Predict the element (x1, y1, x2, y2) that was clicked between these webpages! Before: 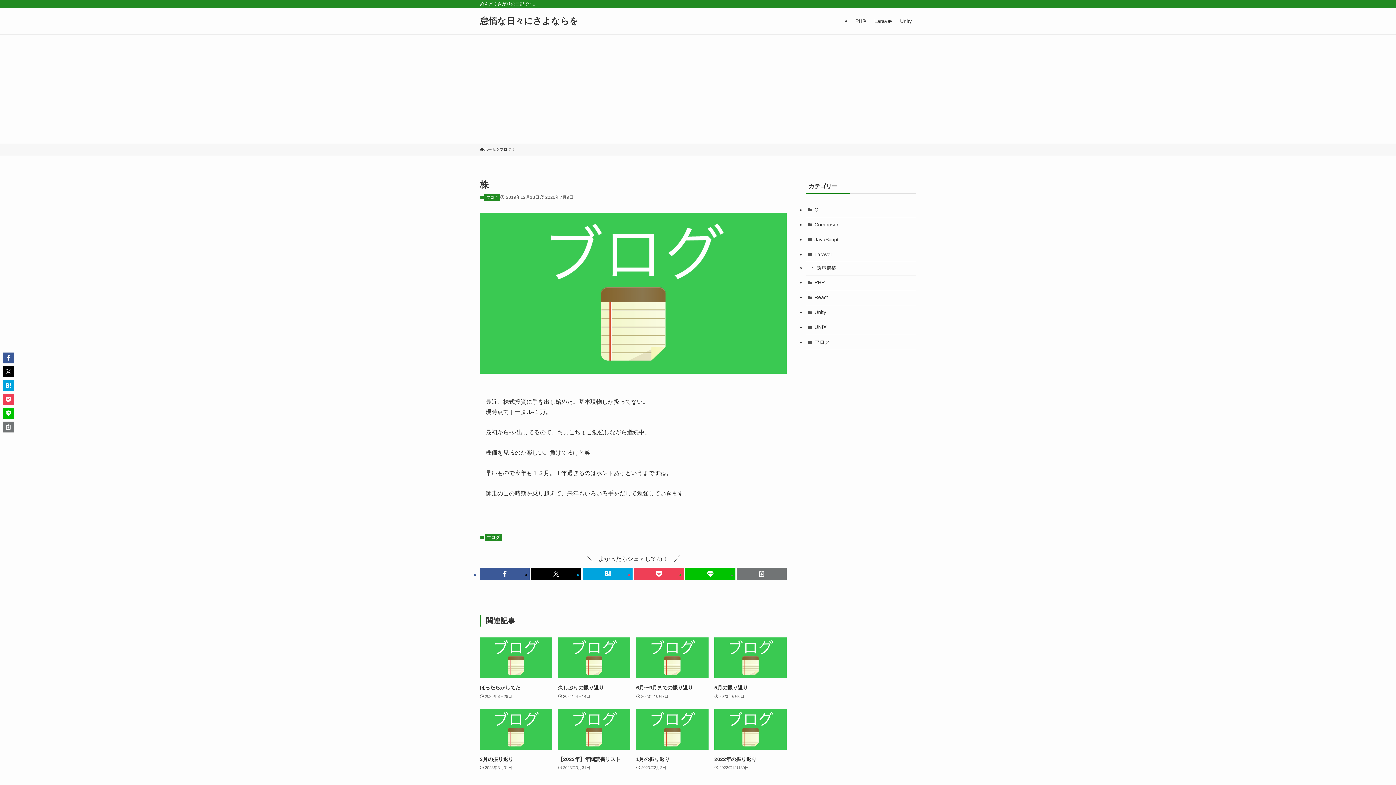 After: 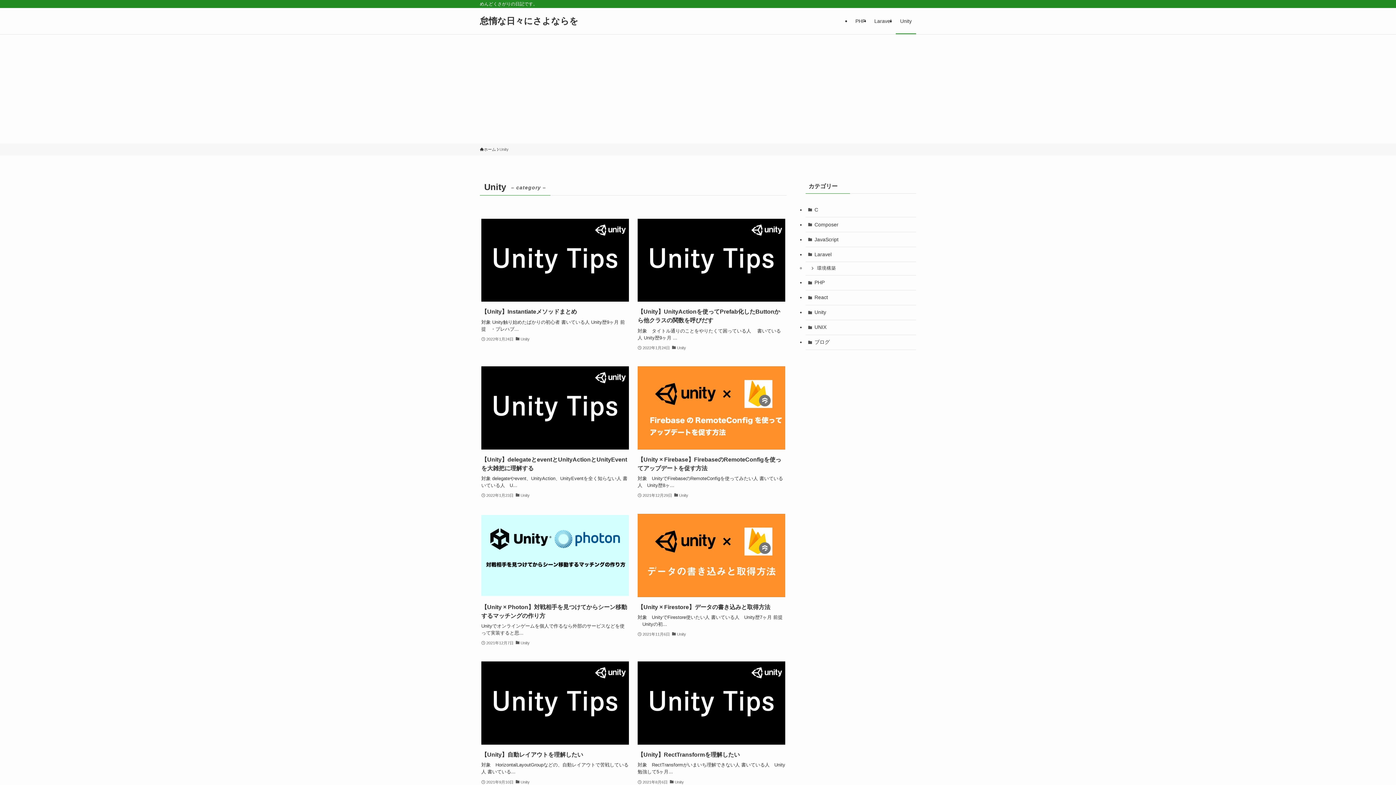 Action: bbox: (805, 305, 916, 320) label: Unity